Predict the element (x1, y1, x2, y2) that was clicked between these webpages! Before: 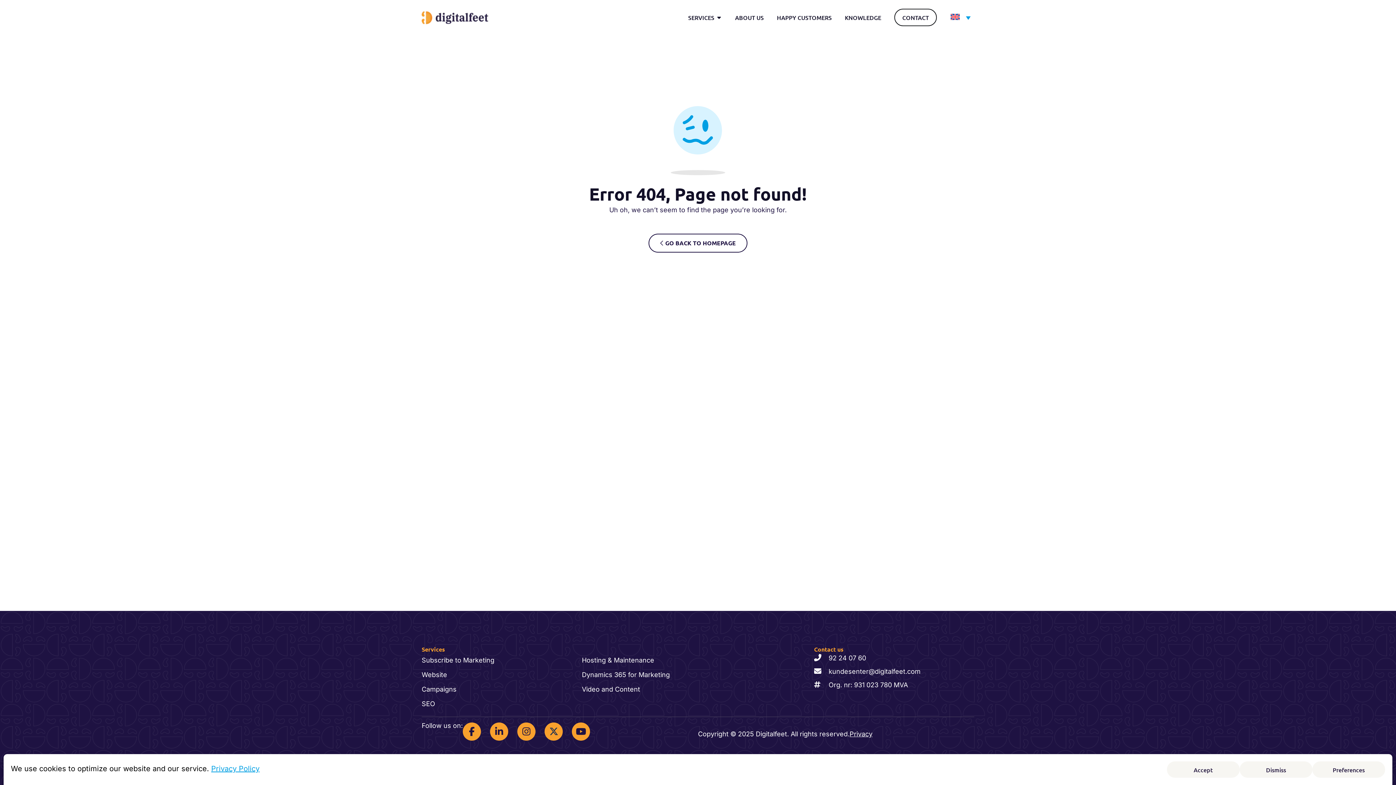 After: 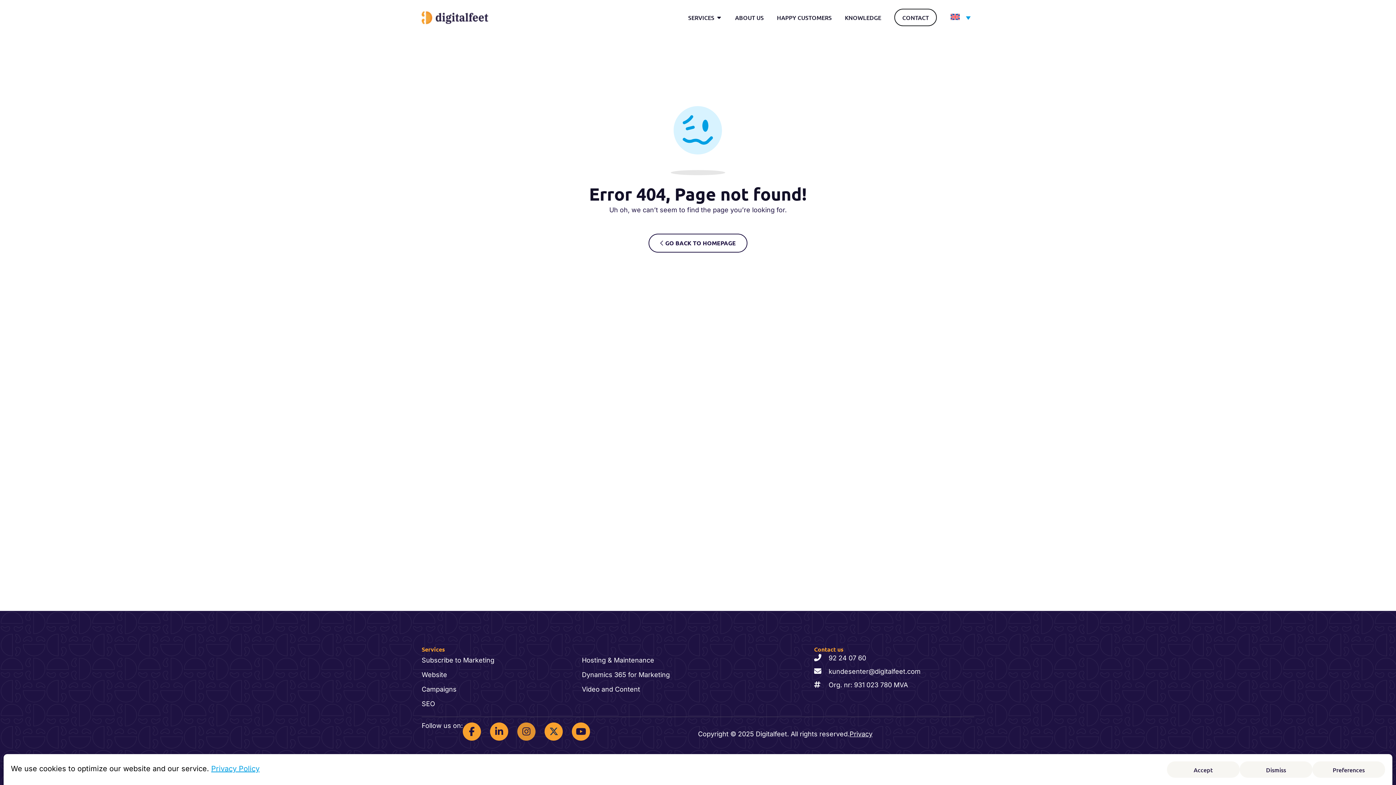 Action: label: Instagram bbox: (517, 722, 535, 740)